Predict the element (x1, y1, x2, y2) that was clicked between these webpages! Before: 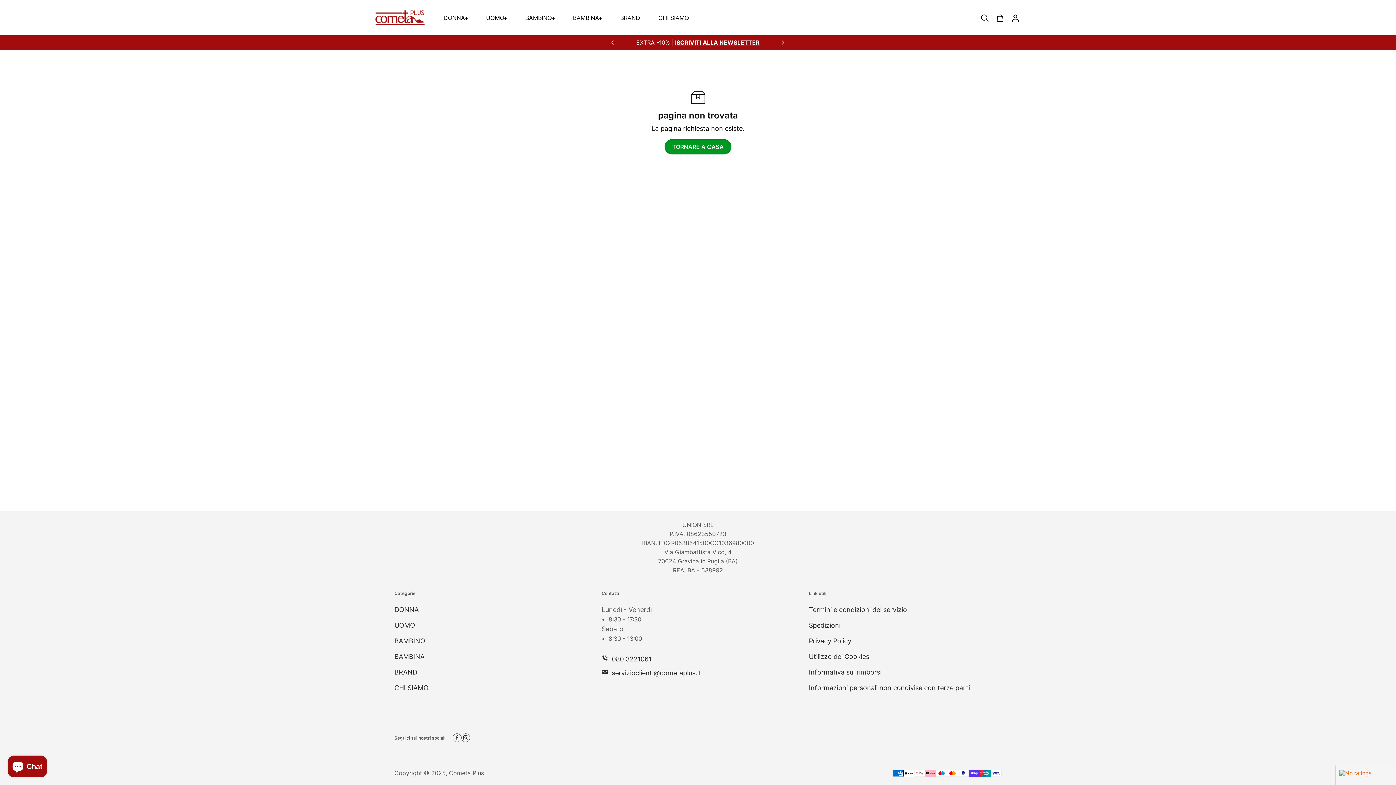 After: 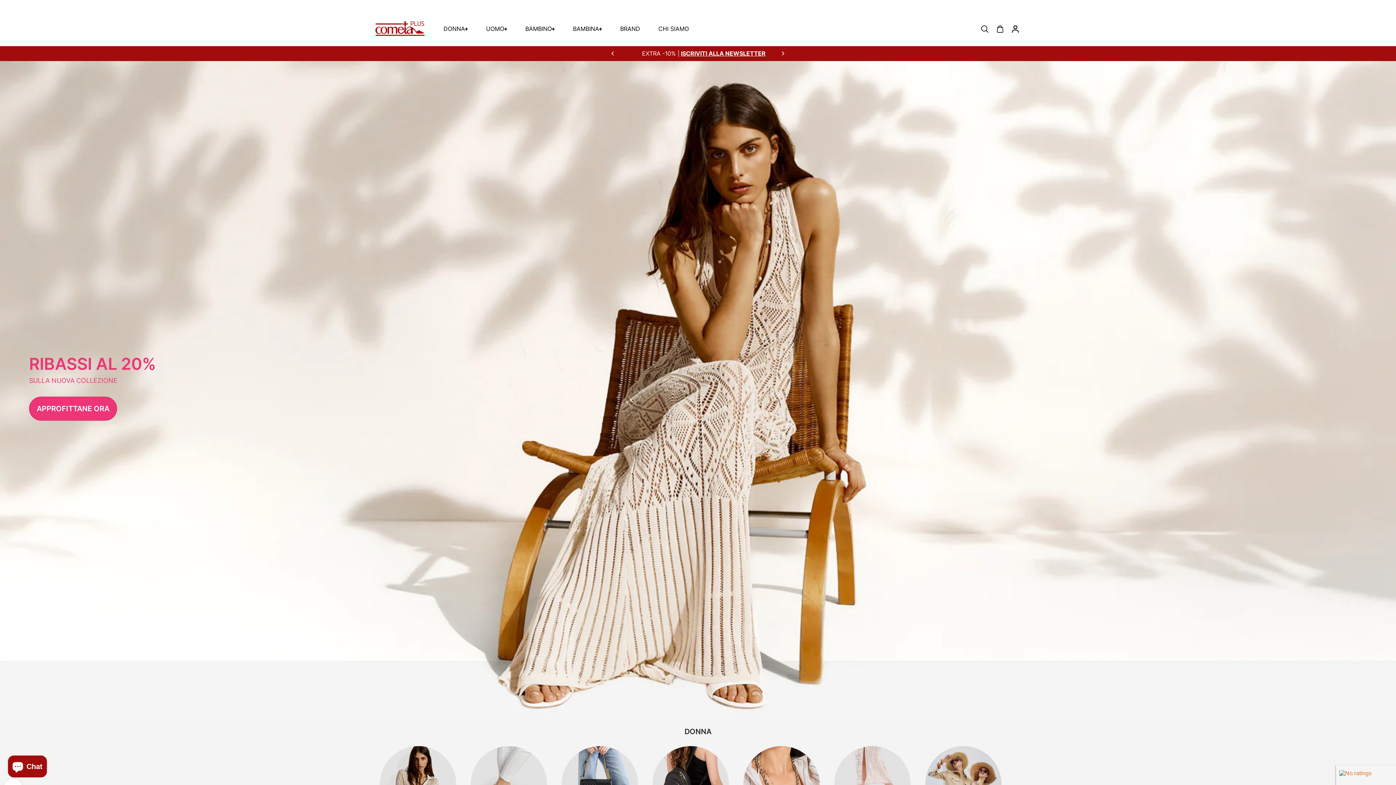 Action: bbox: (664, 139, 731, 154) label: Continue shopping